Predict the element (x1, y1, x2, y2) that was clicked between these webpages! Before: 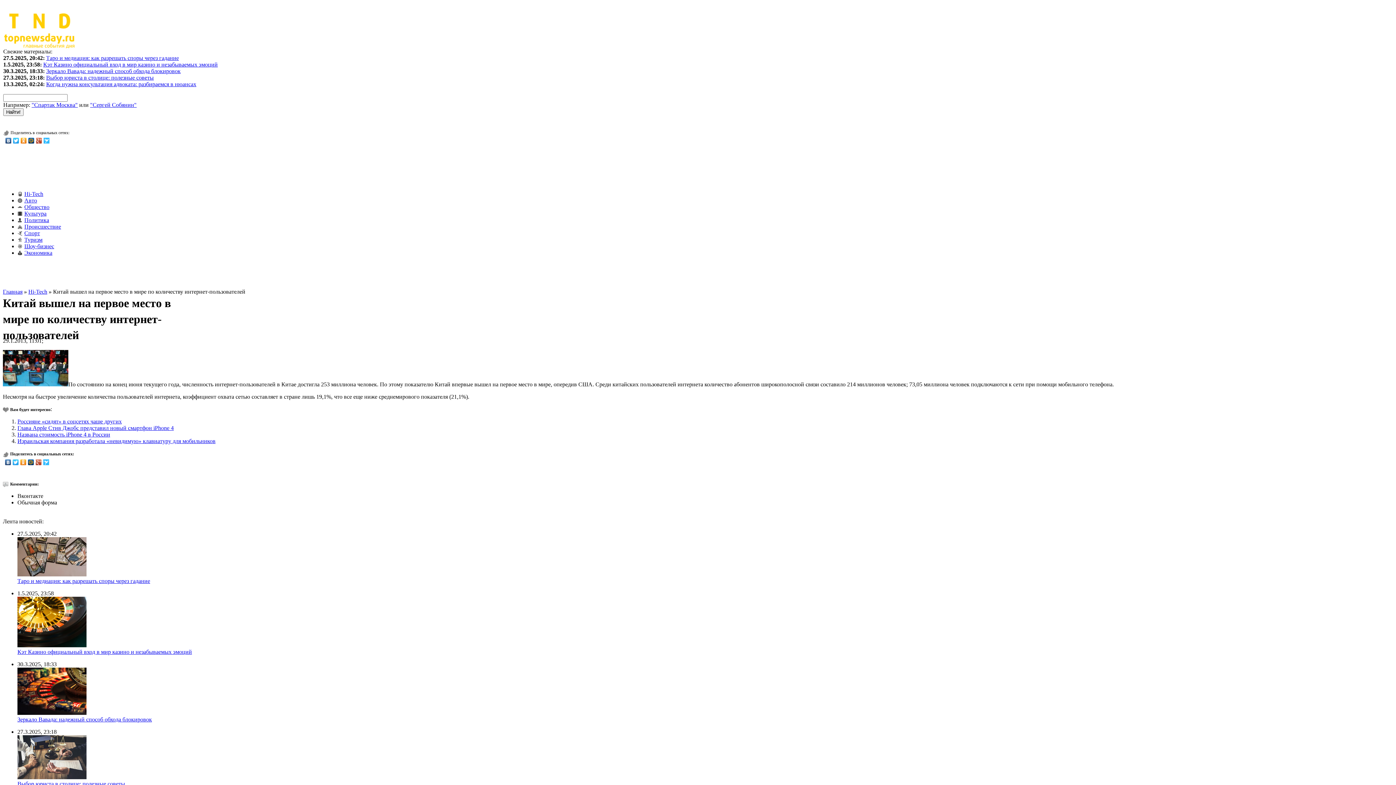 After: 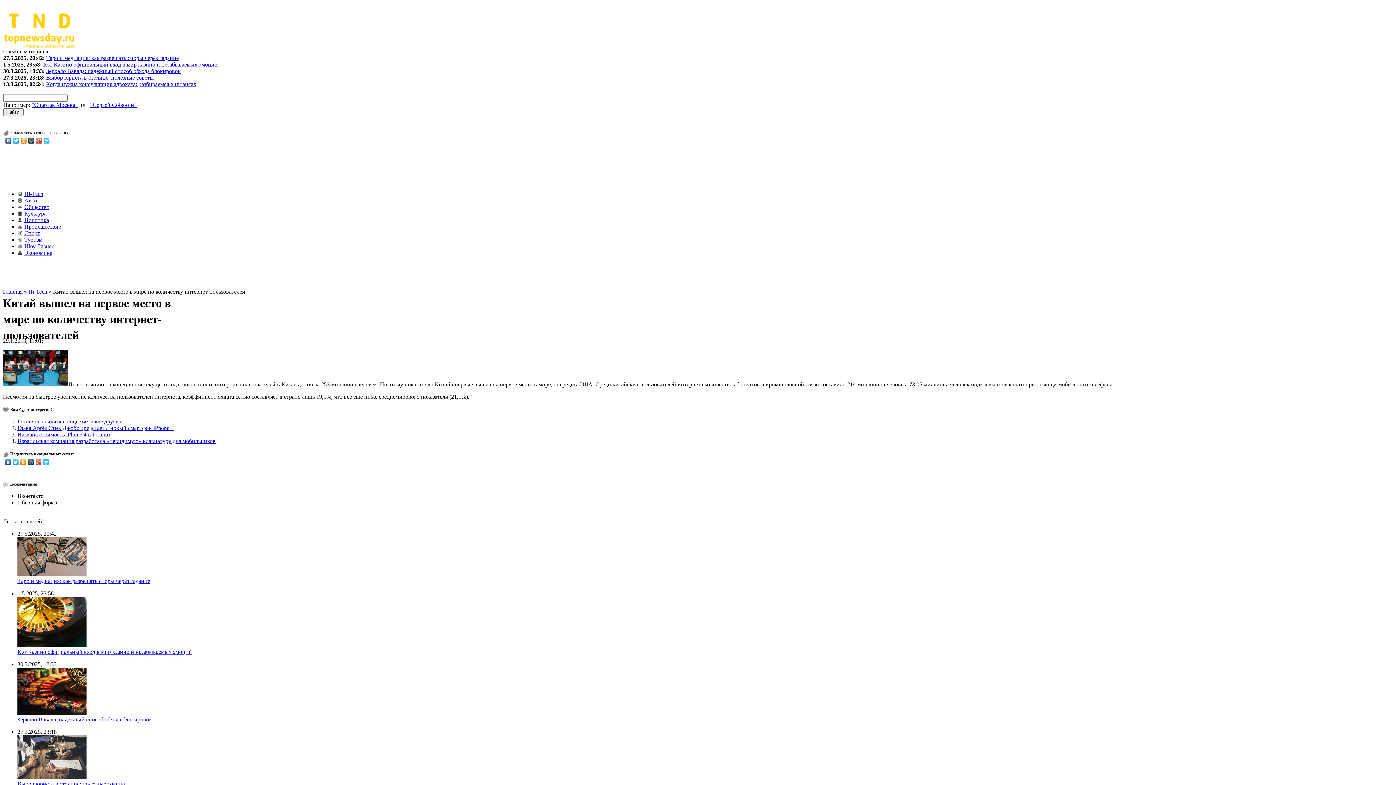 Action: bbox: (27, 136, 35, 145)